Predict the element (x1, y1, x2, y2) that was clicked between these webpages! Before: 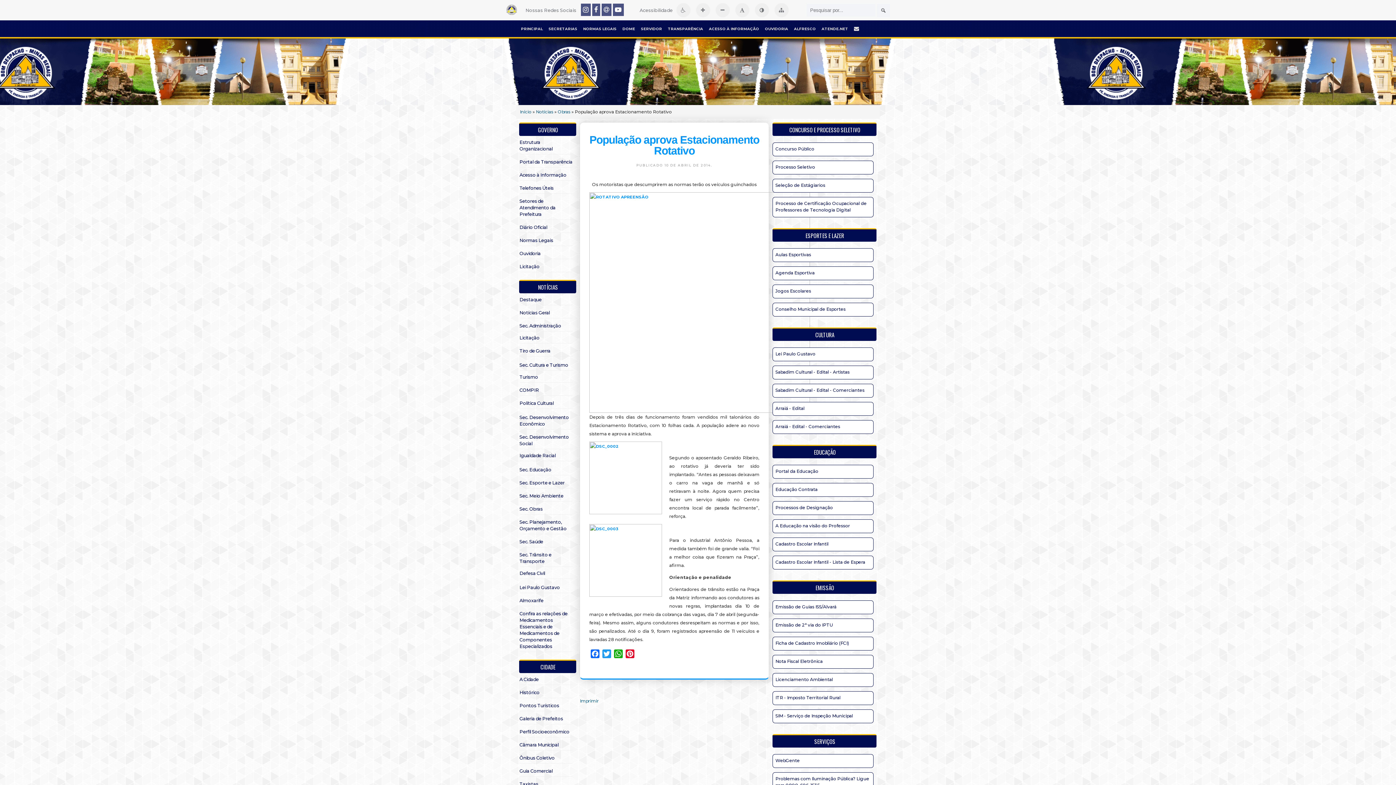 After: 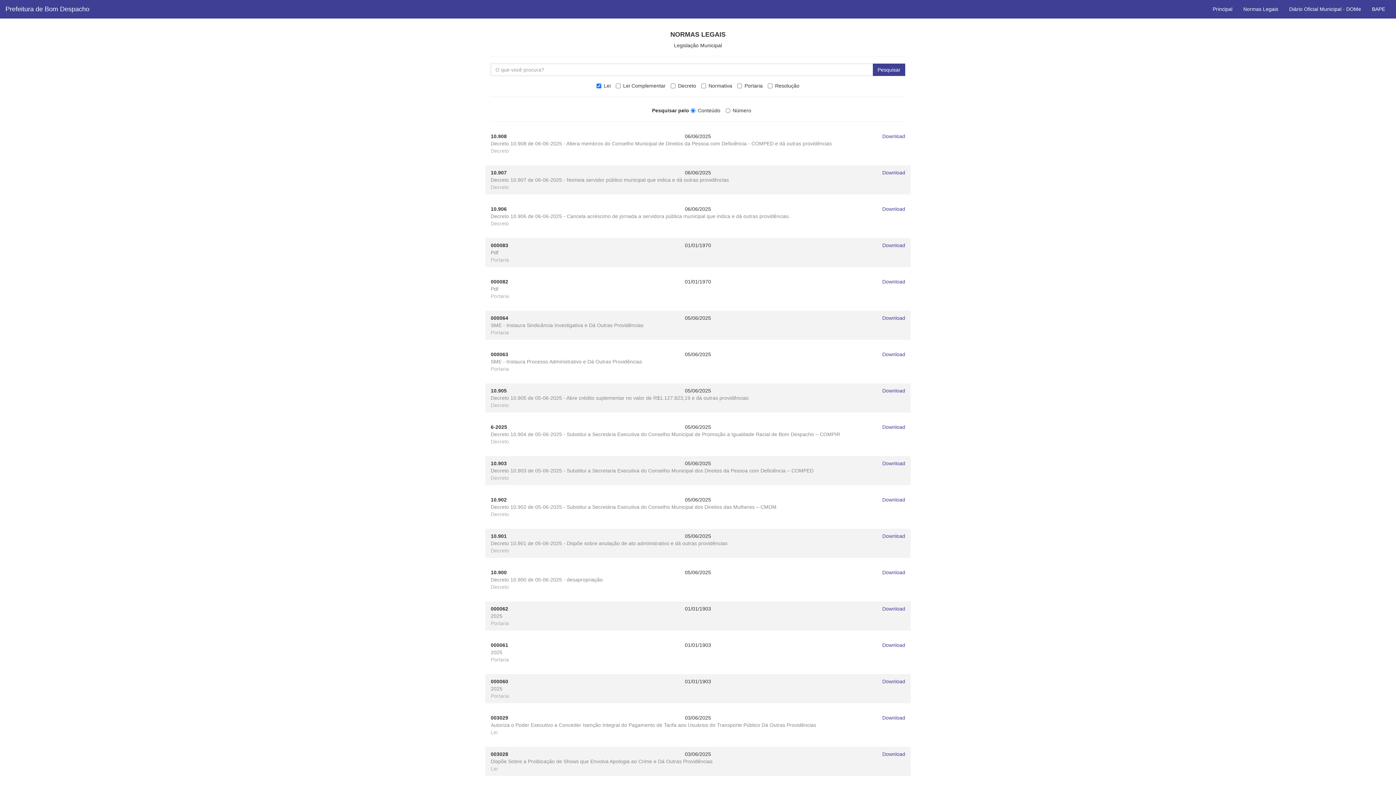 Action: bbox: (519, 235, 573, 246) label: Normas Legais